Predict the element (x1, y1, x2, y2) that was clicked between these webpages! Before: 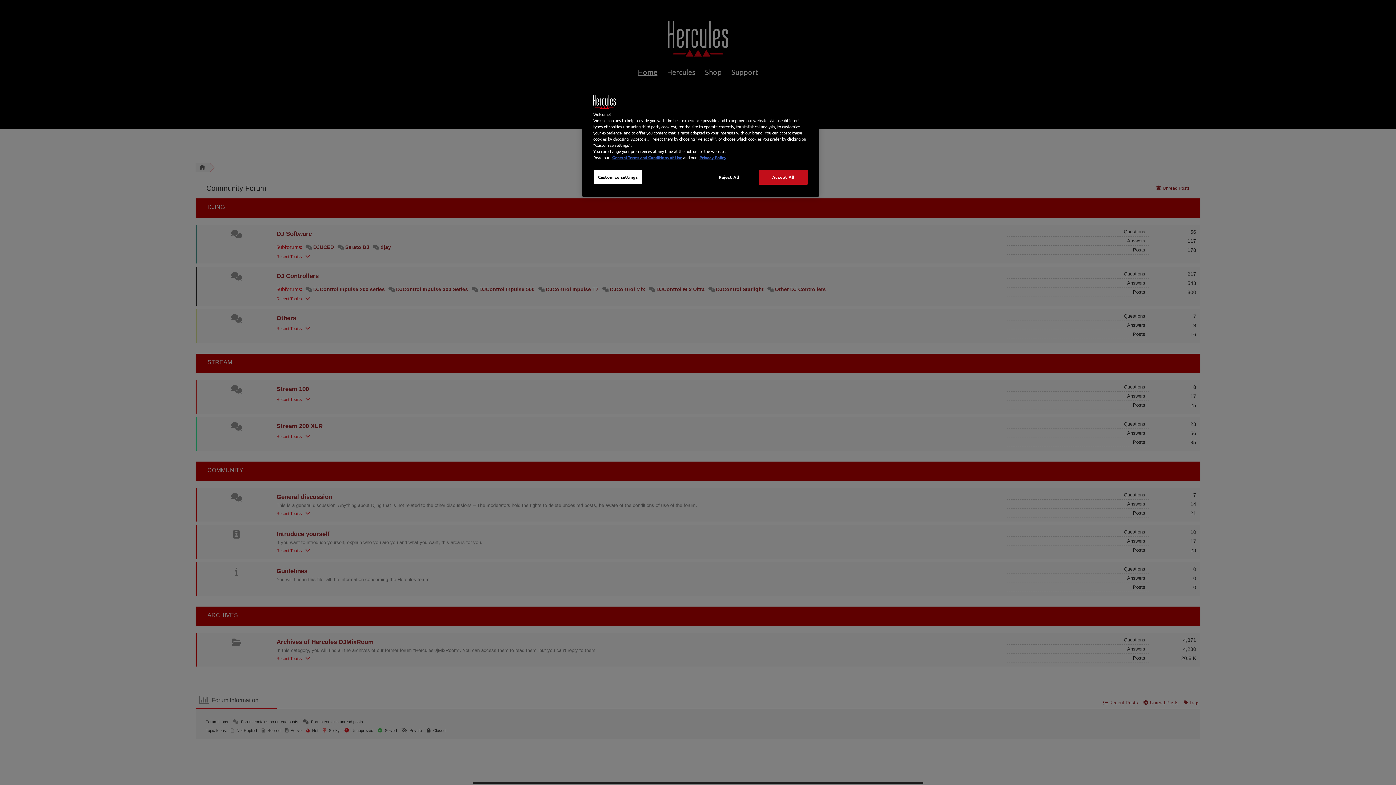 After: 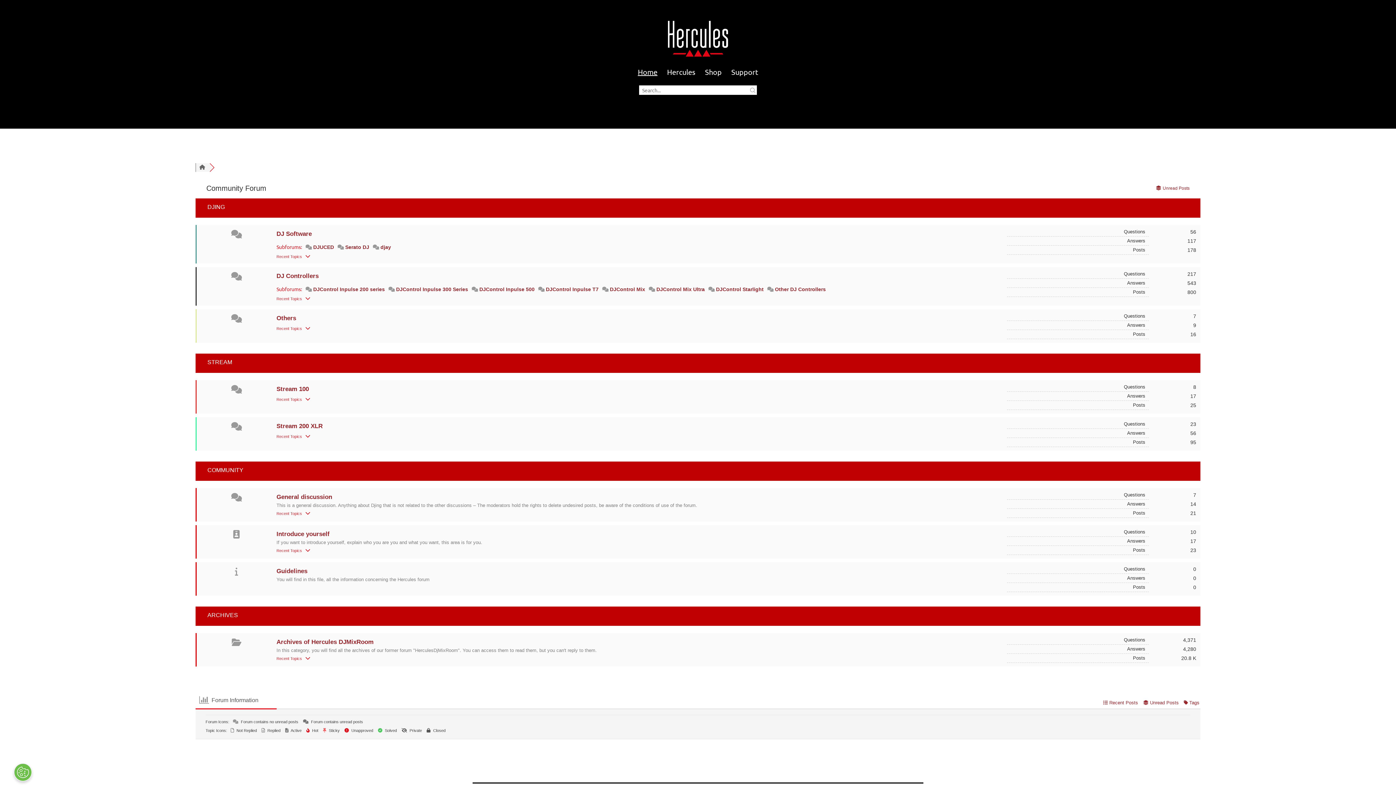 Action: label: Accept All bbox: (758, 169, 808, 184)